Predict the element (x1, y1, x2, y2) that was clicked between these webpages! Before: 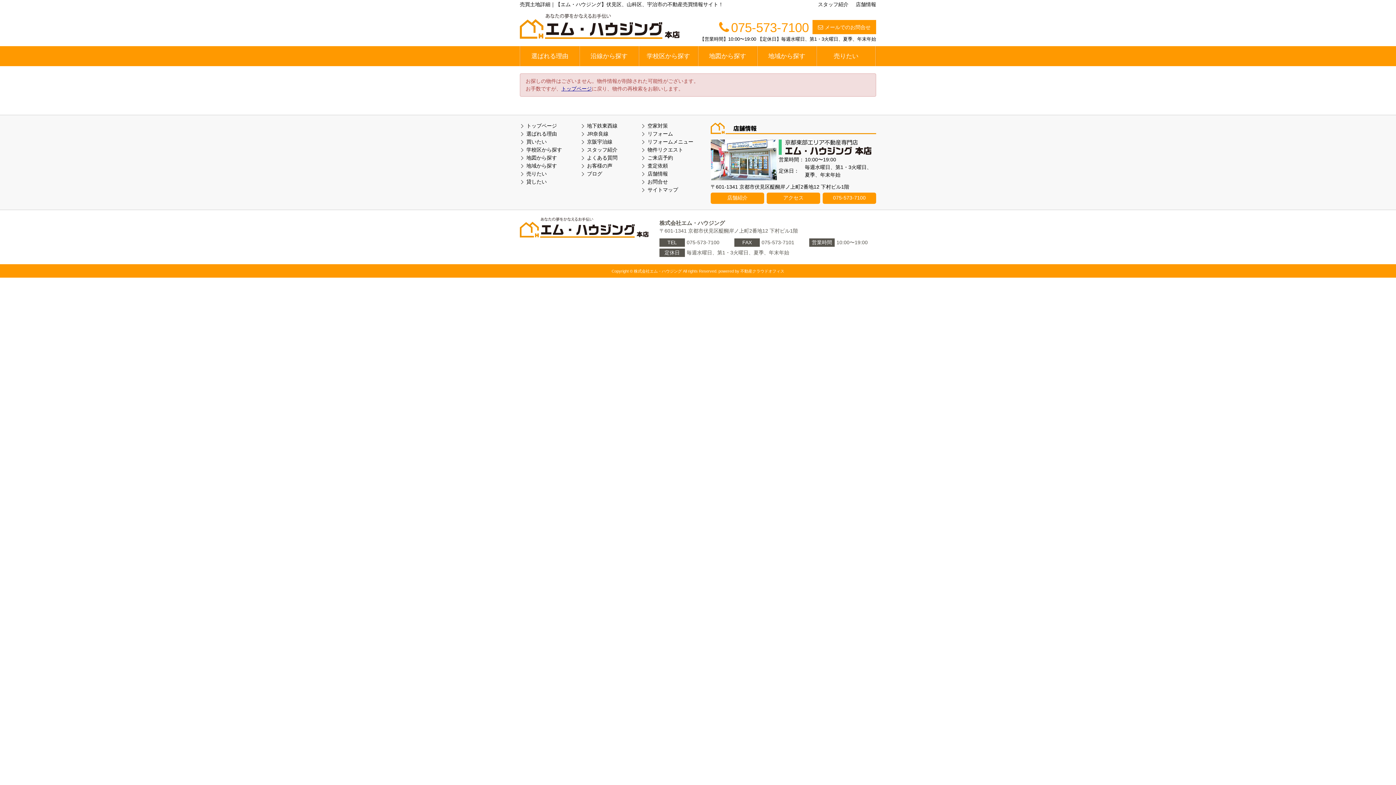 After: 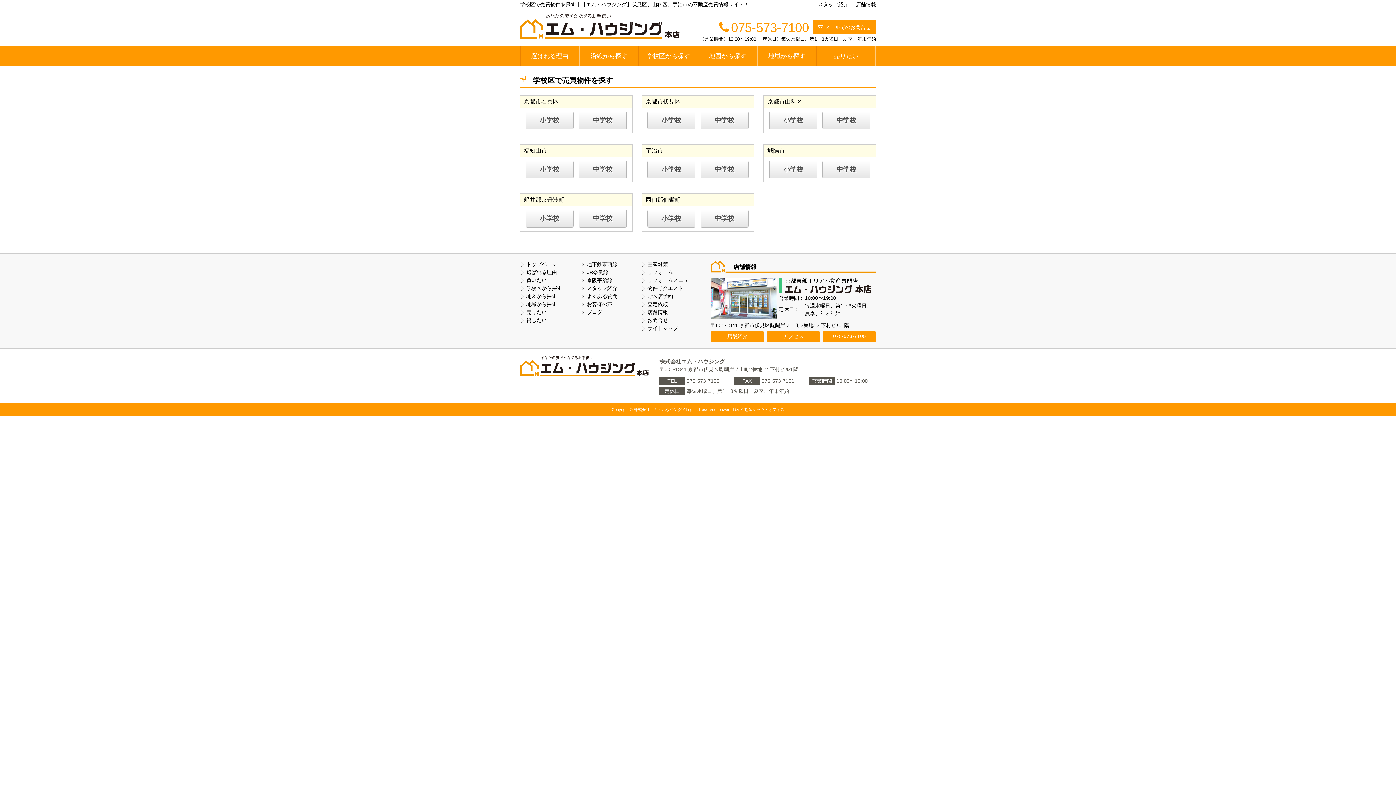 Action: label: 学校区から探す bbox: (639, 46, 697, 66)